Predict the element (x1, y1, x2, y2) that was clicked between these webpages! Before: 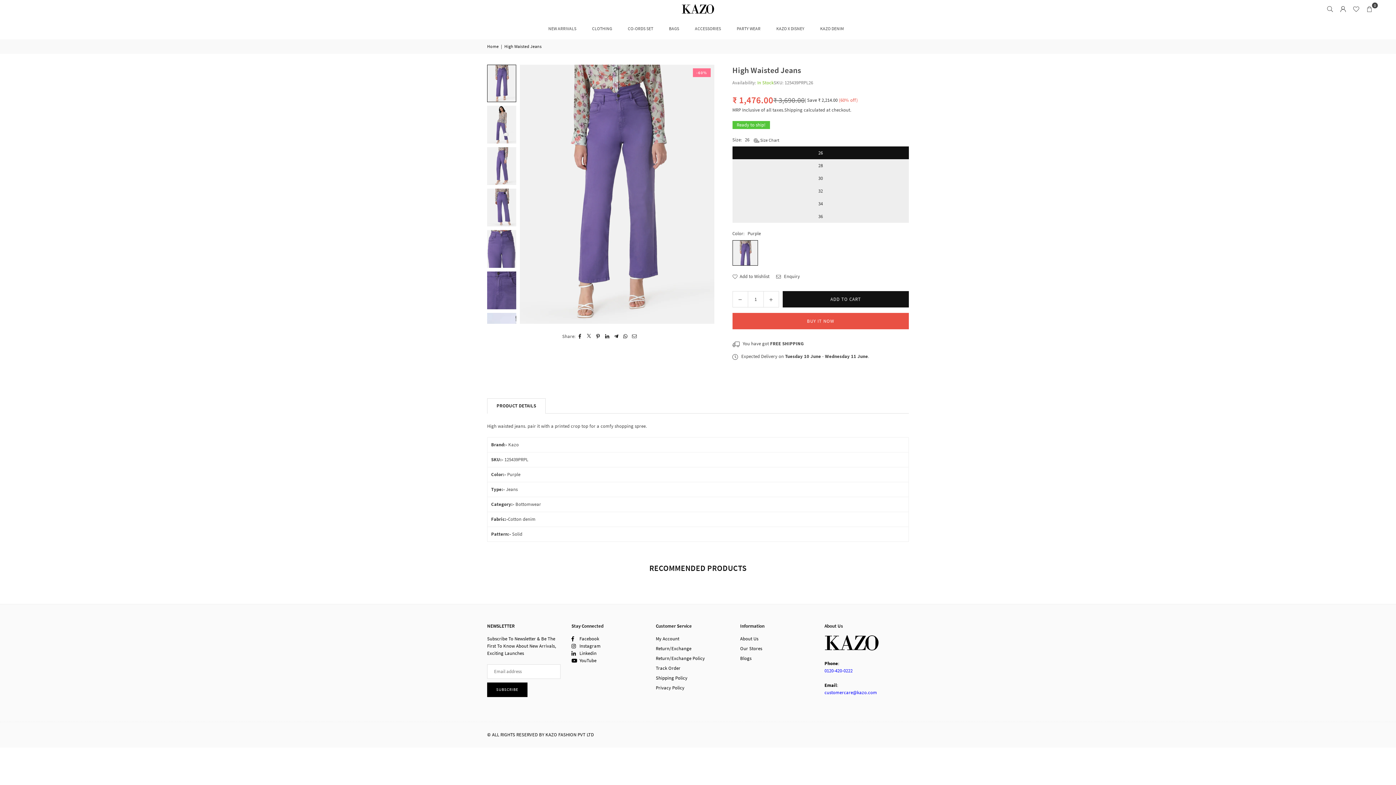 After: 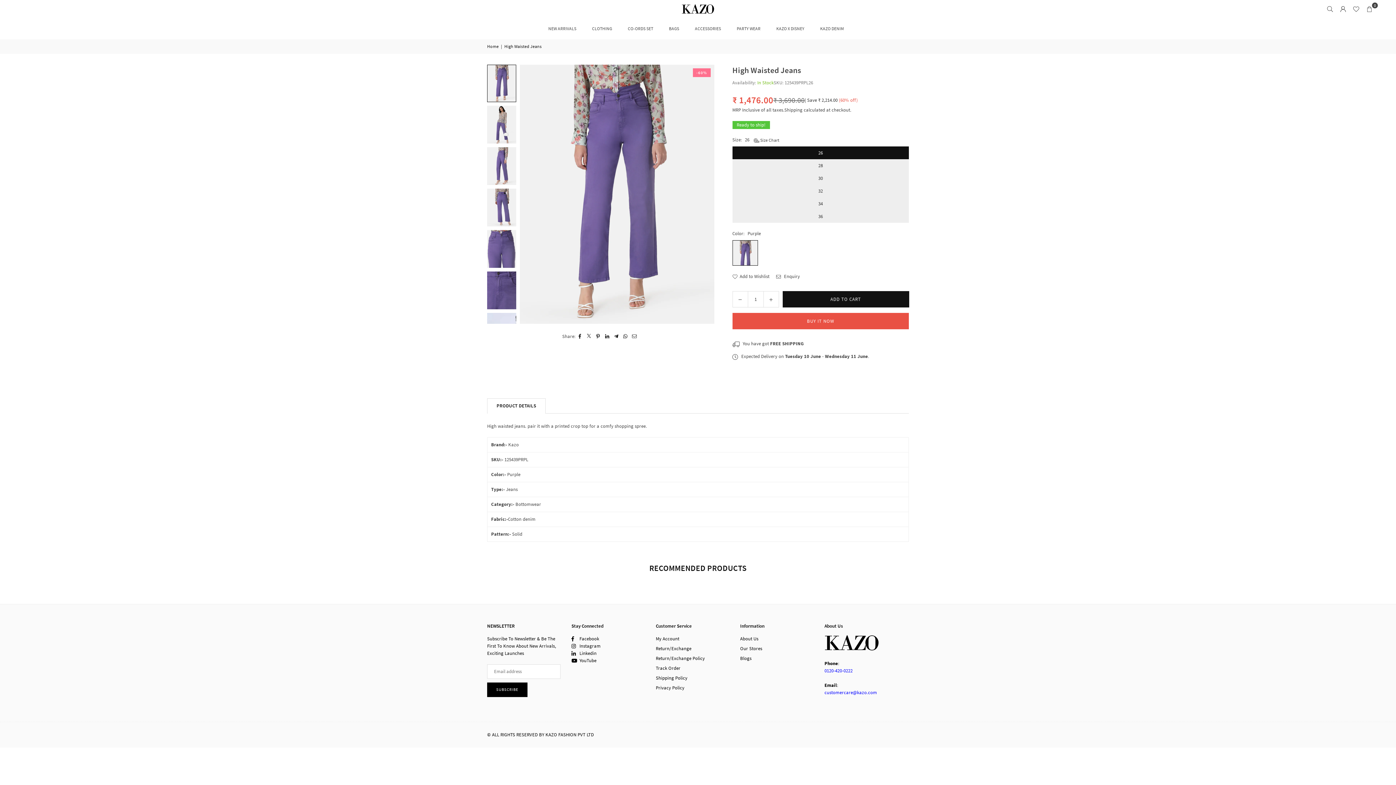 Action: label: customercare@kazo.com bbox: (824, 689, 877, 696)